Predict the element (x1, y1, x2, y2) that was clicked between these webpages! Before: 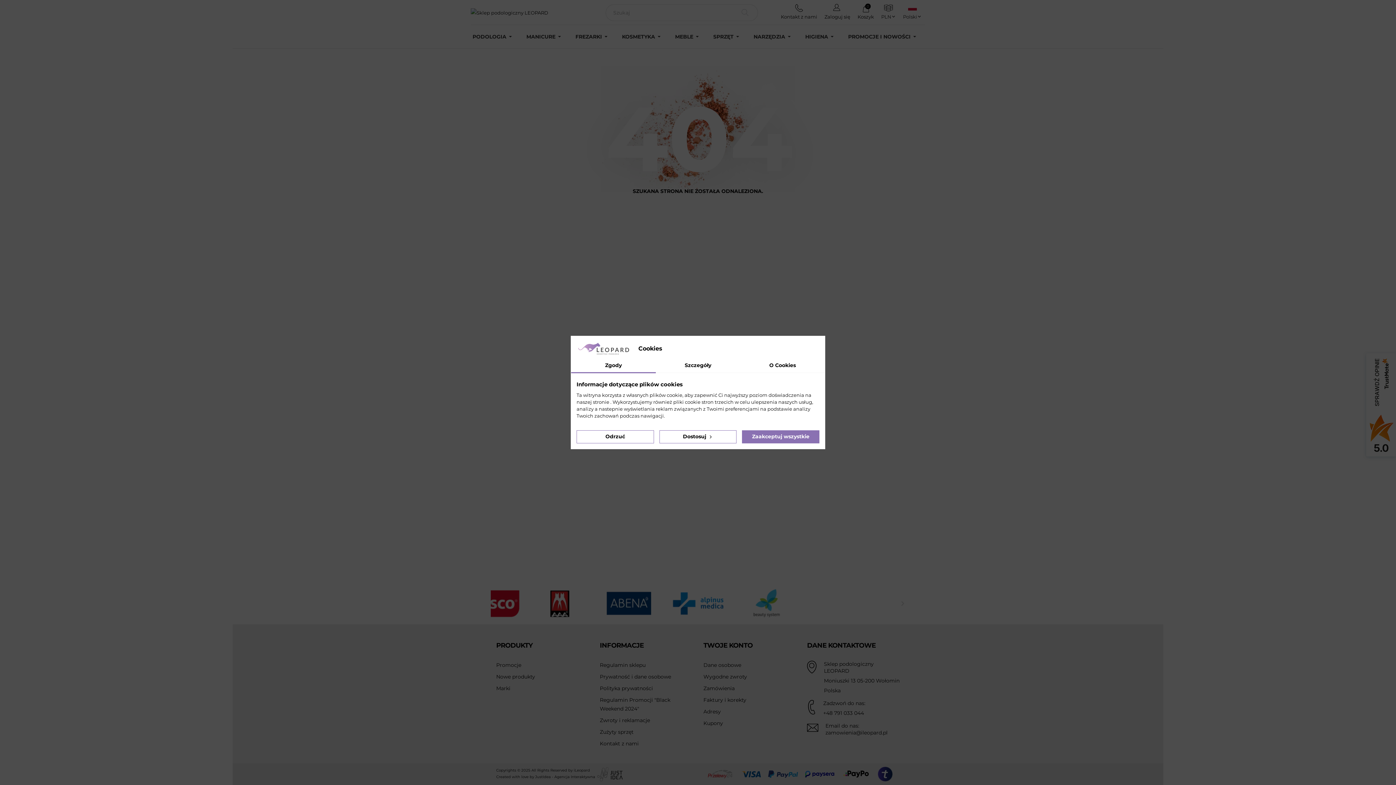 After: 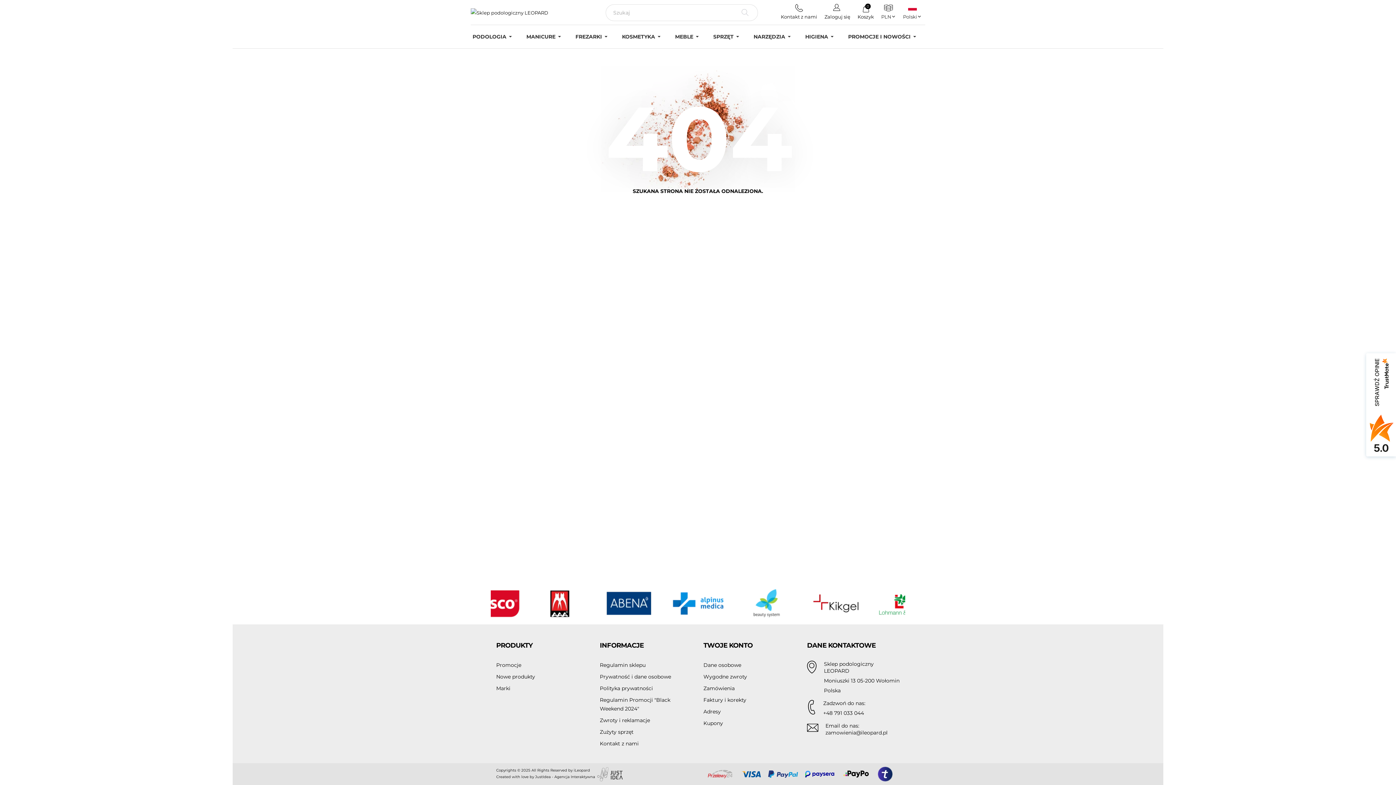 Action: label: Zaakceptuj wszystkie bbox: (742, 430, 819, 443)